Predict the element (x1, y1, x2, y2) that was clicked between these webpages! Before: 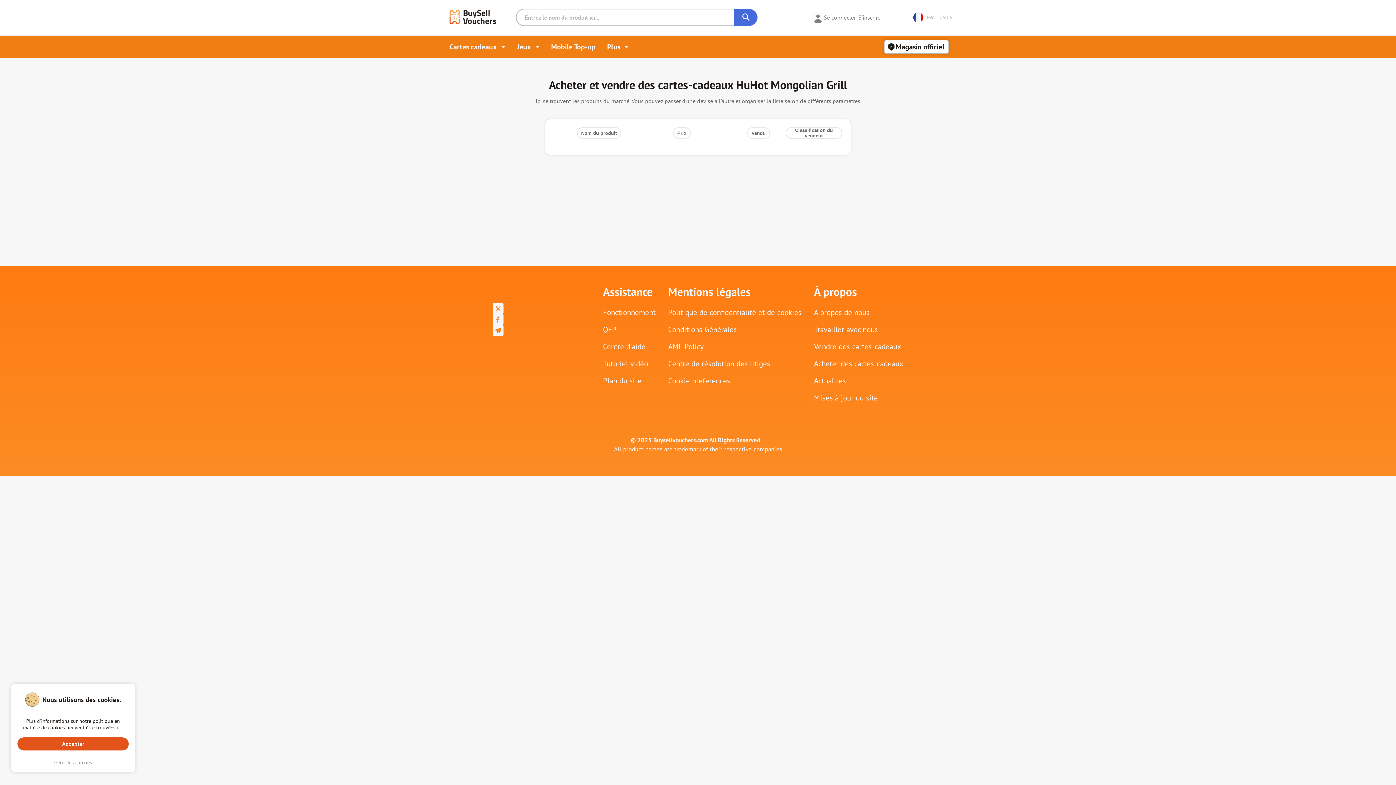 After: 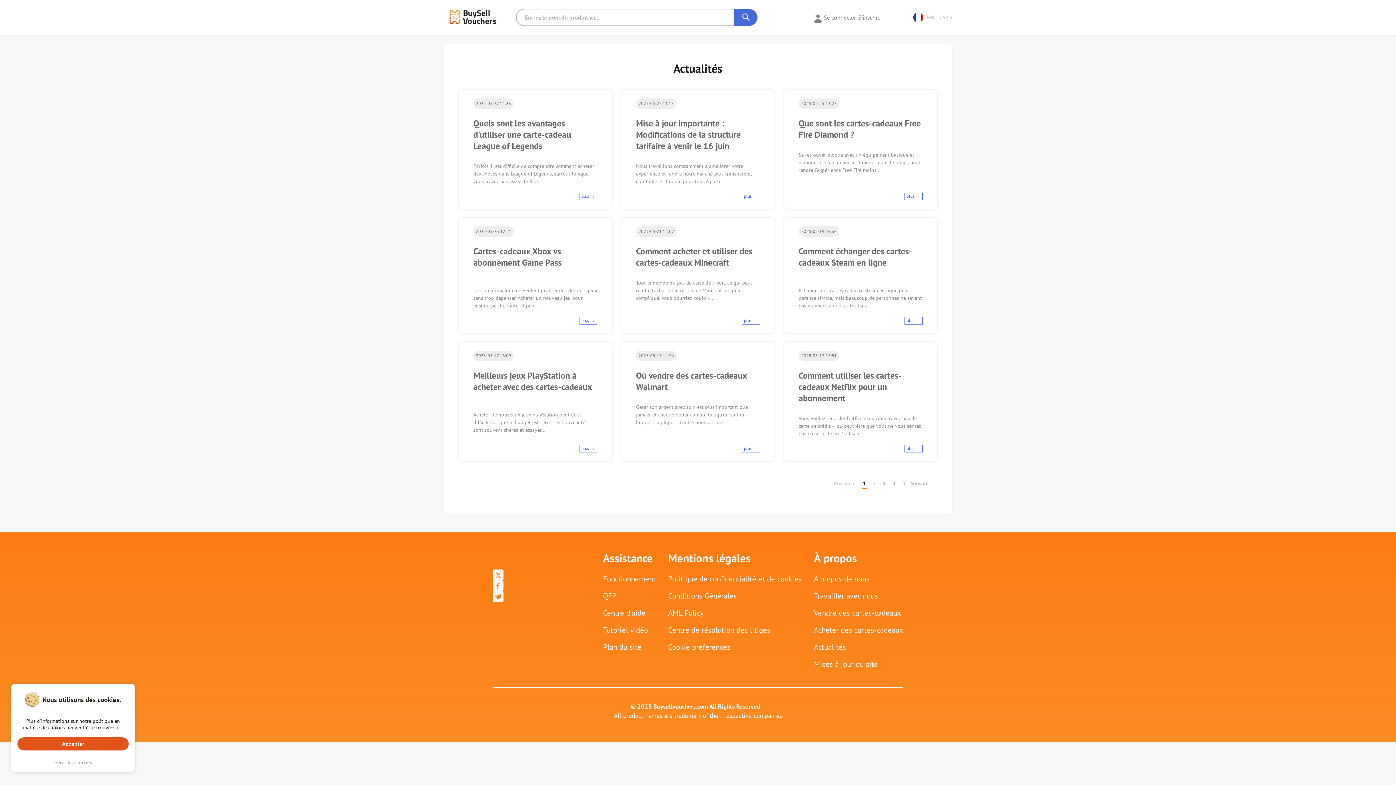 Action: label: Actualités bbox: (814, 376, 846, 385)